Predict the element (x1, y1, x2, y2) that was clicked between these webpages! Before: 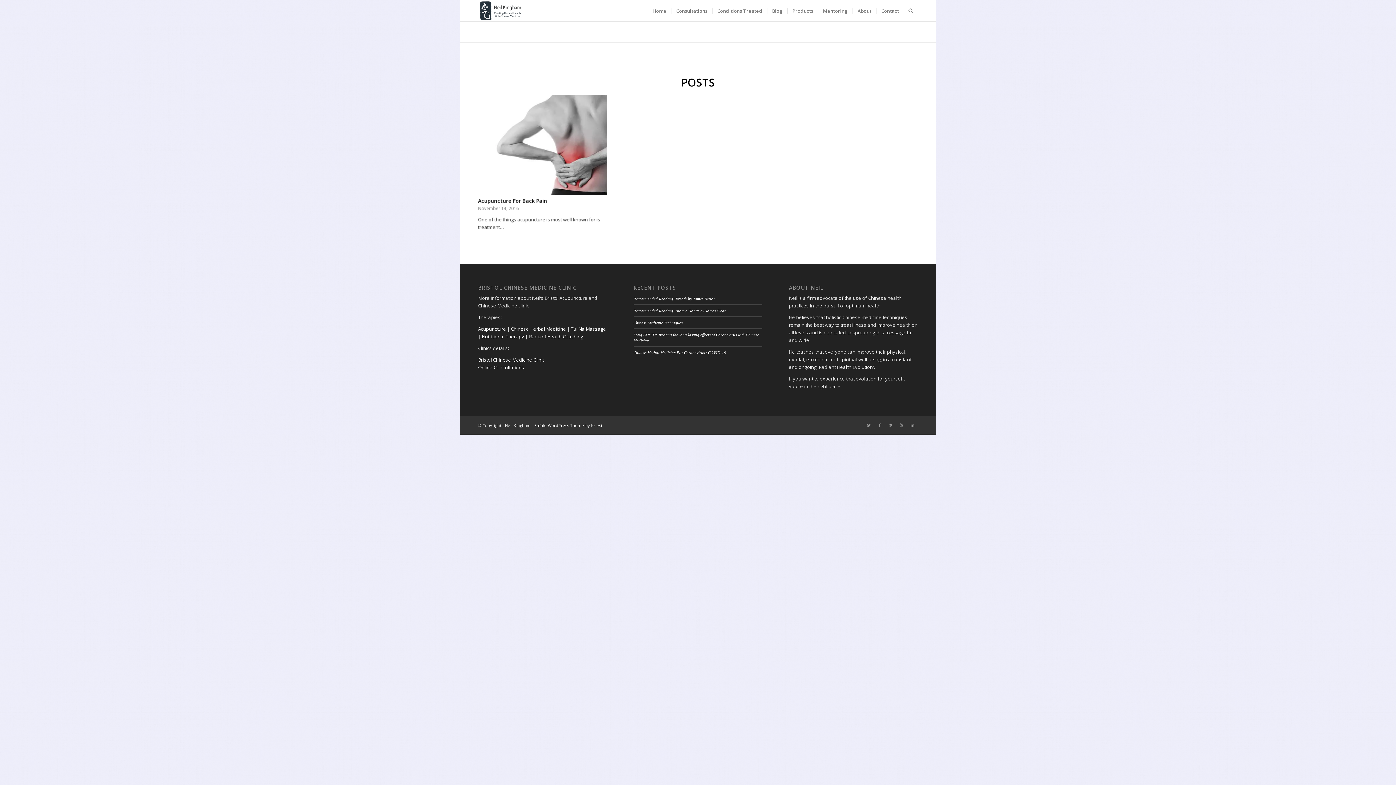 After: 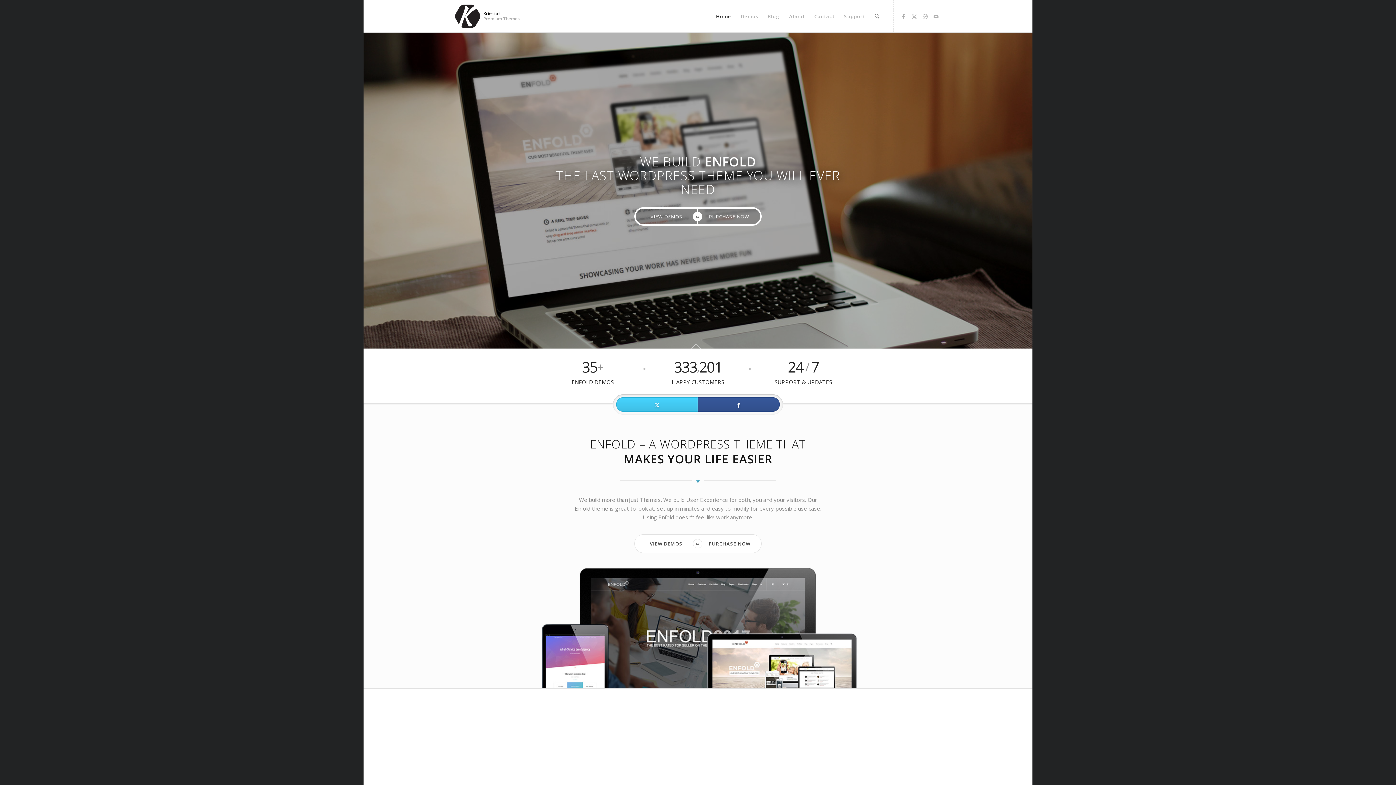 Action: bbox: (534, 422, 602, 428) label: Enfold WordPress Theme by Kriesi